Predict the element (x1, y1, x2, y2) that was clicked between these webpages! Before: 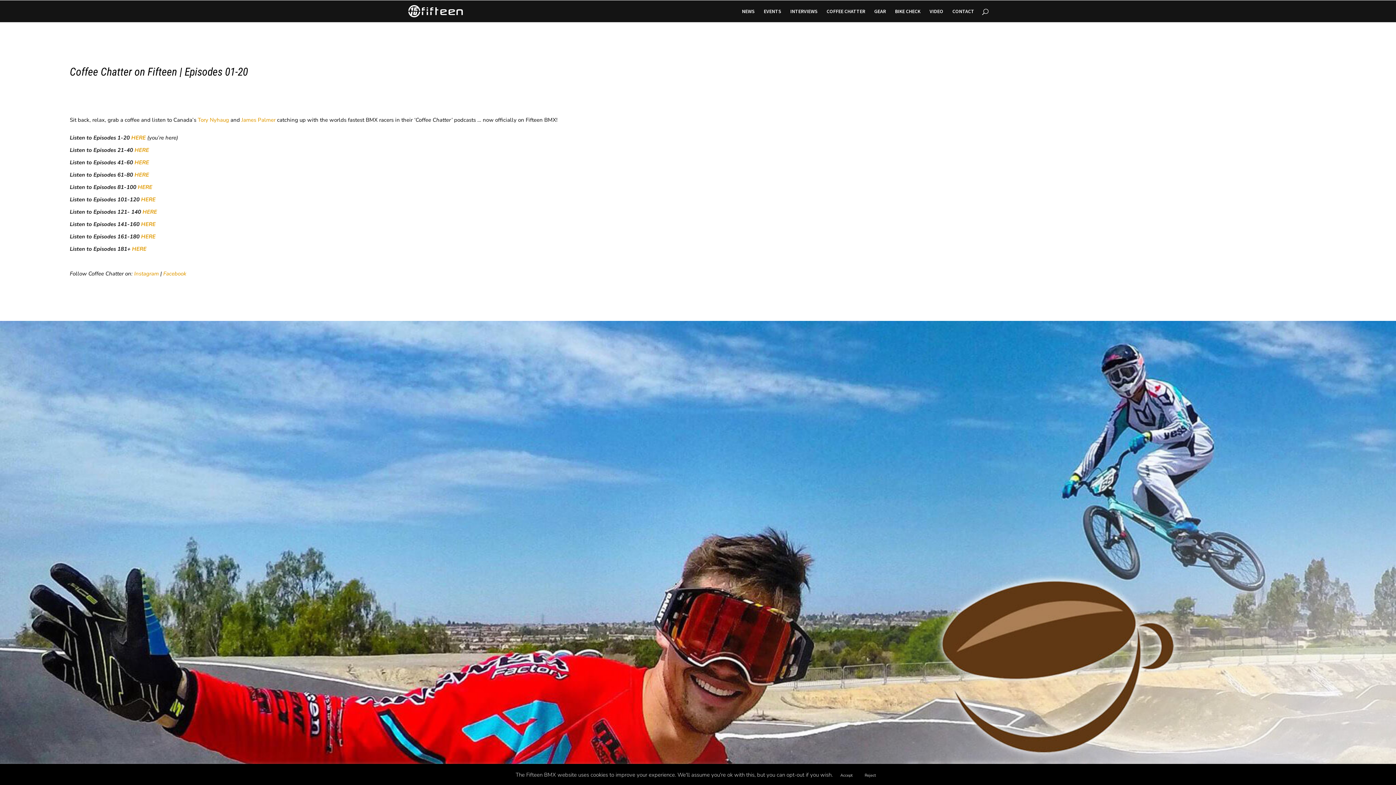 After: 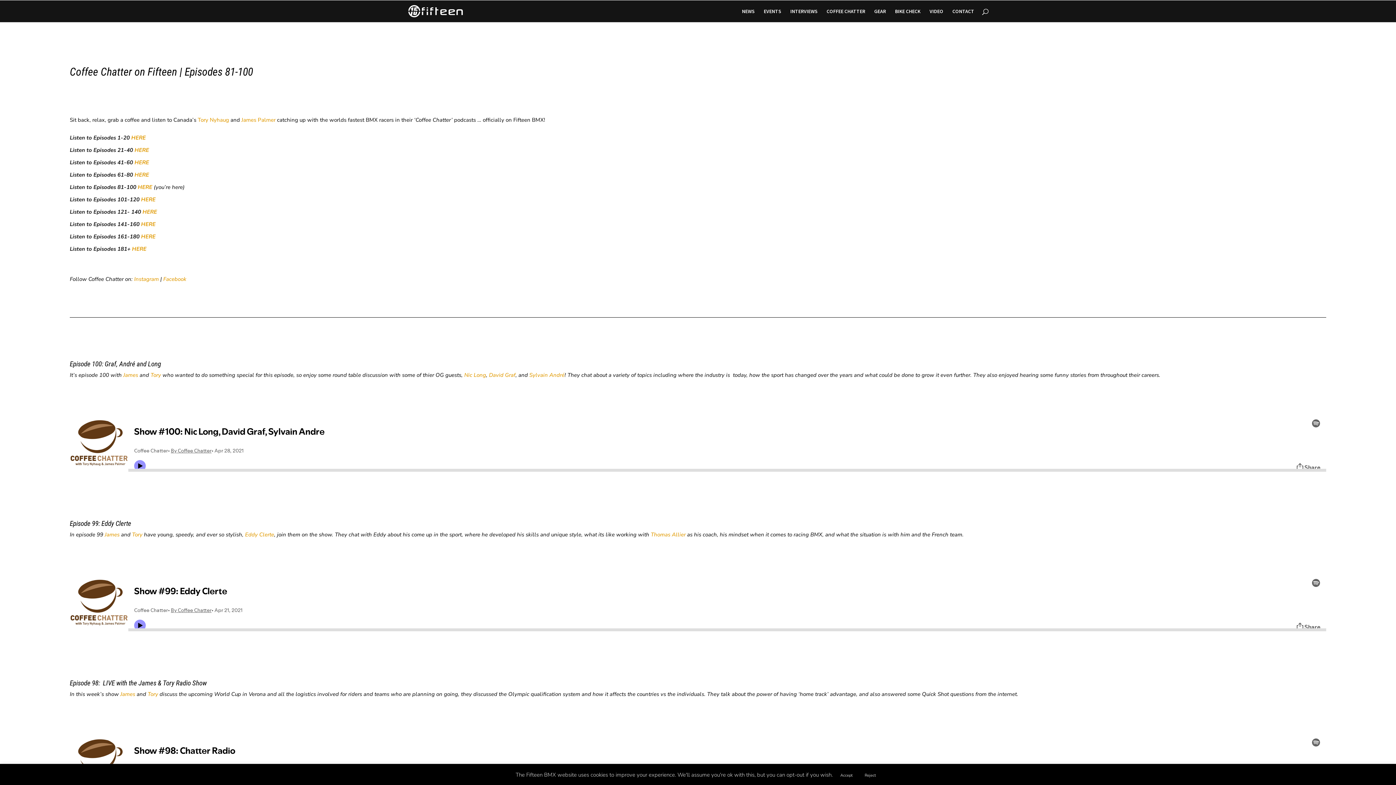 Action: label: HERE bbox: (137, 183, 152, 190)